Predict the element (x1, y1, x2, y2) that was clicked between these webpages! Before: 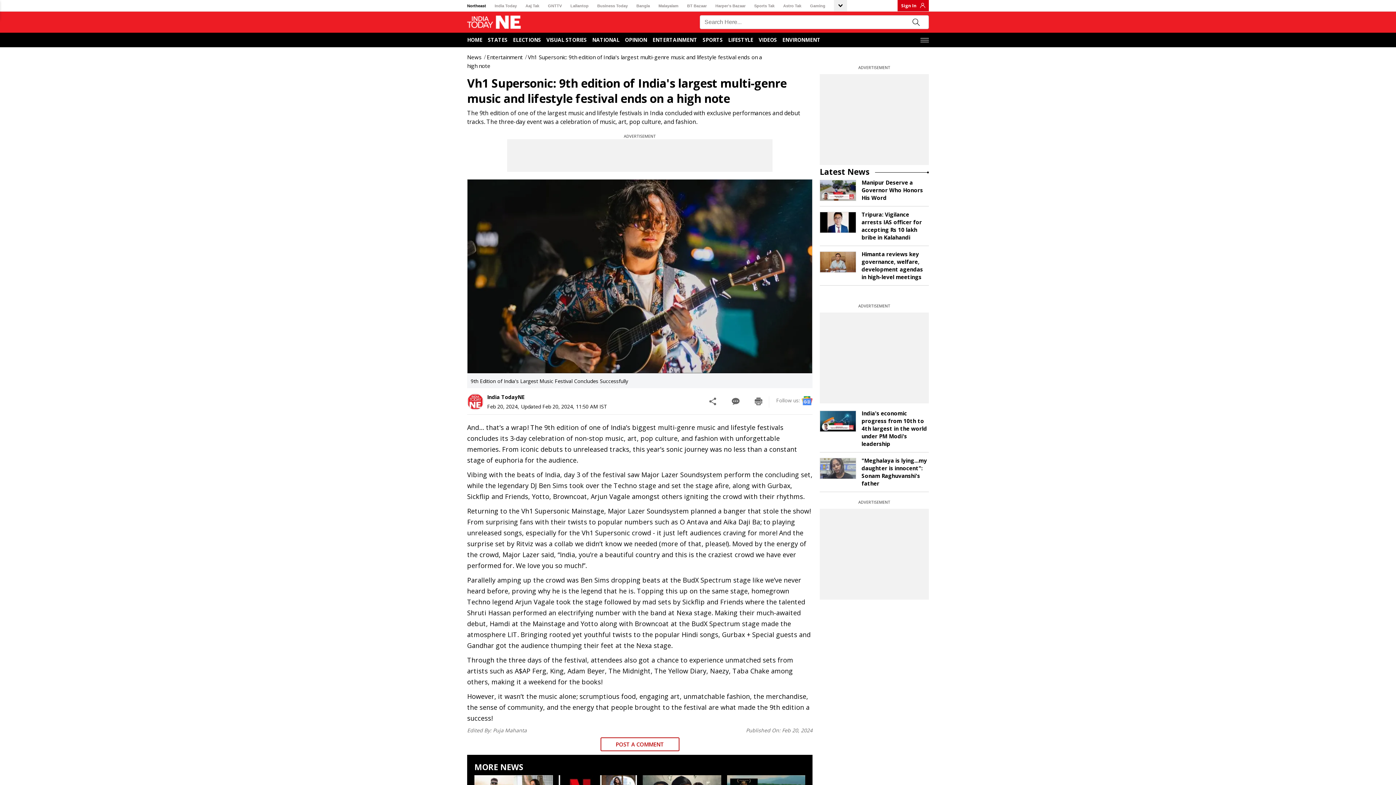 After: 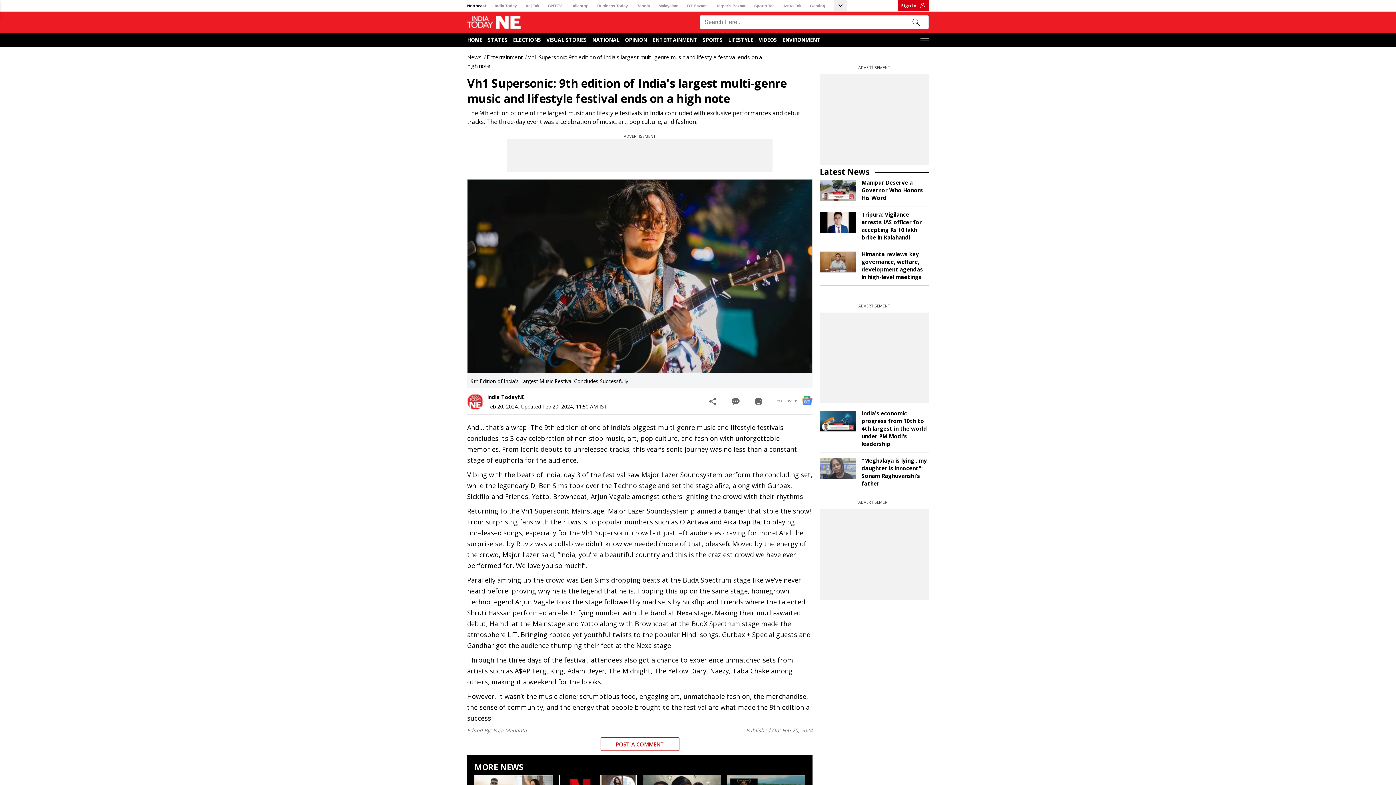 Action: label: Gaming bbox: (810, 1, 825, 10)